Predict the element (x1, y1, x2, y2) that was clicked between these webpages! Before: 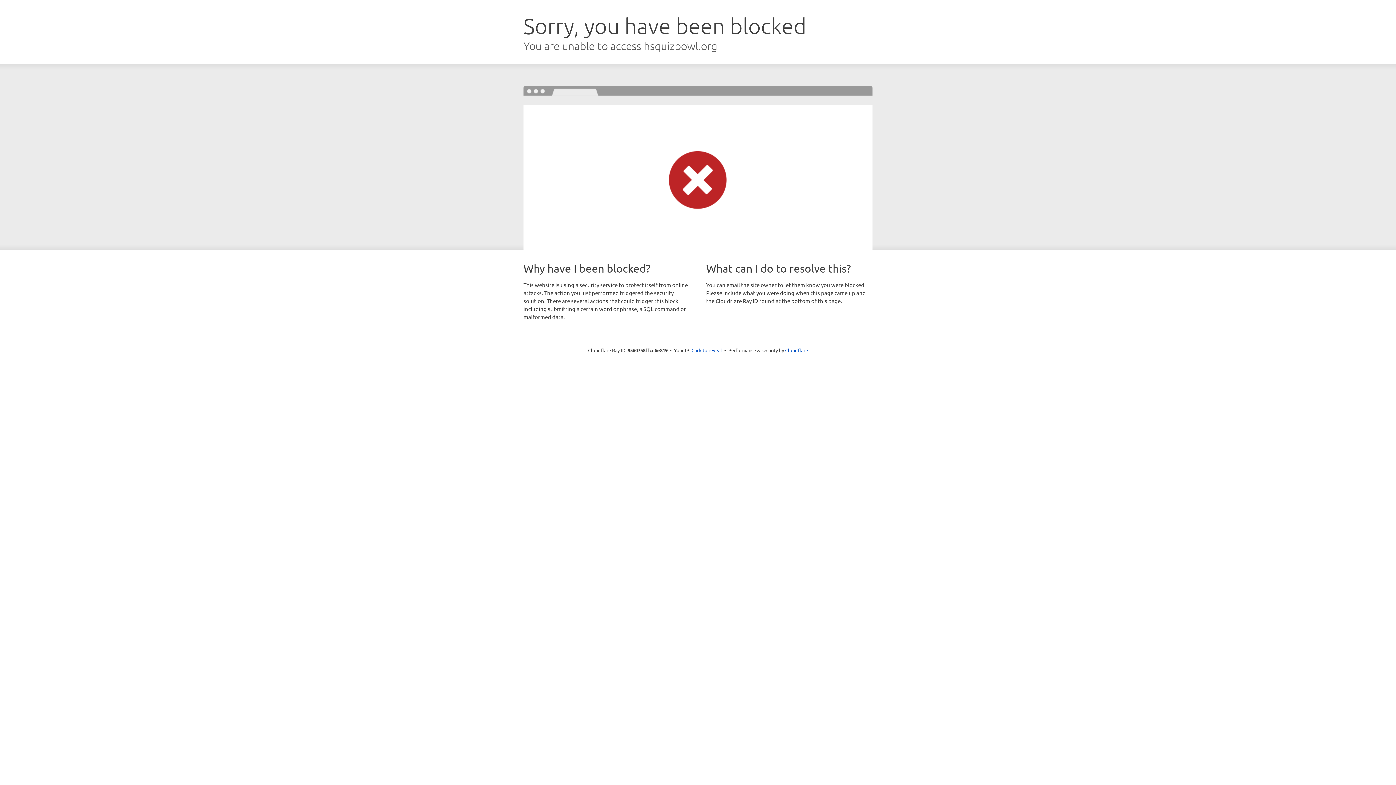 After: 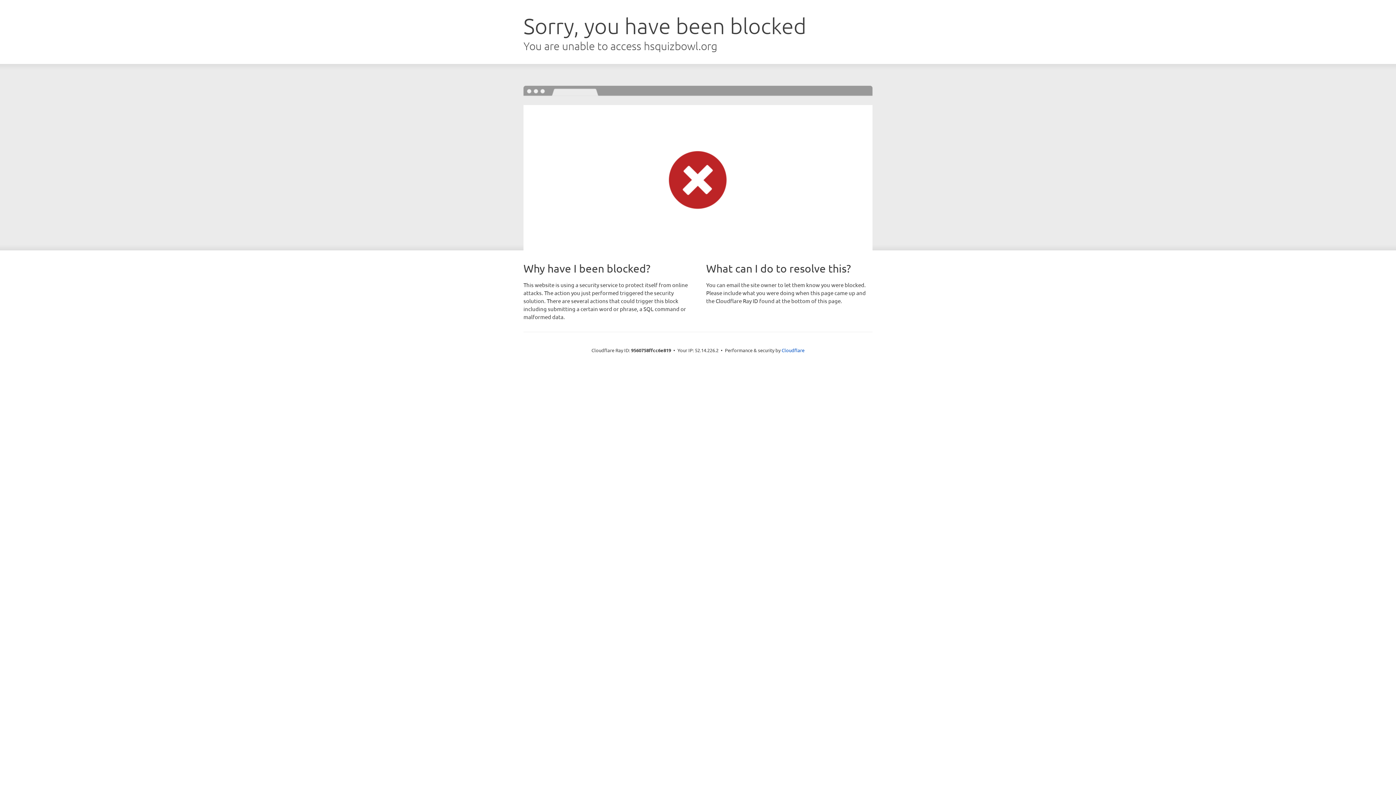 Action: label: Click to reveal bbox: (691, 346, 722, 353)